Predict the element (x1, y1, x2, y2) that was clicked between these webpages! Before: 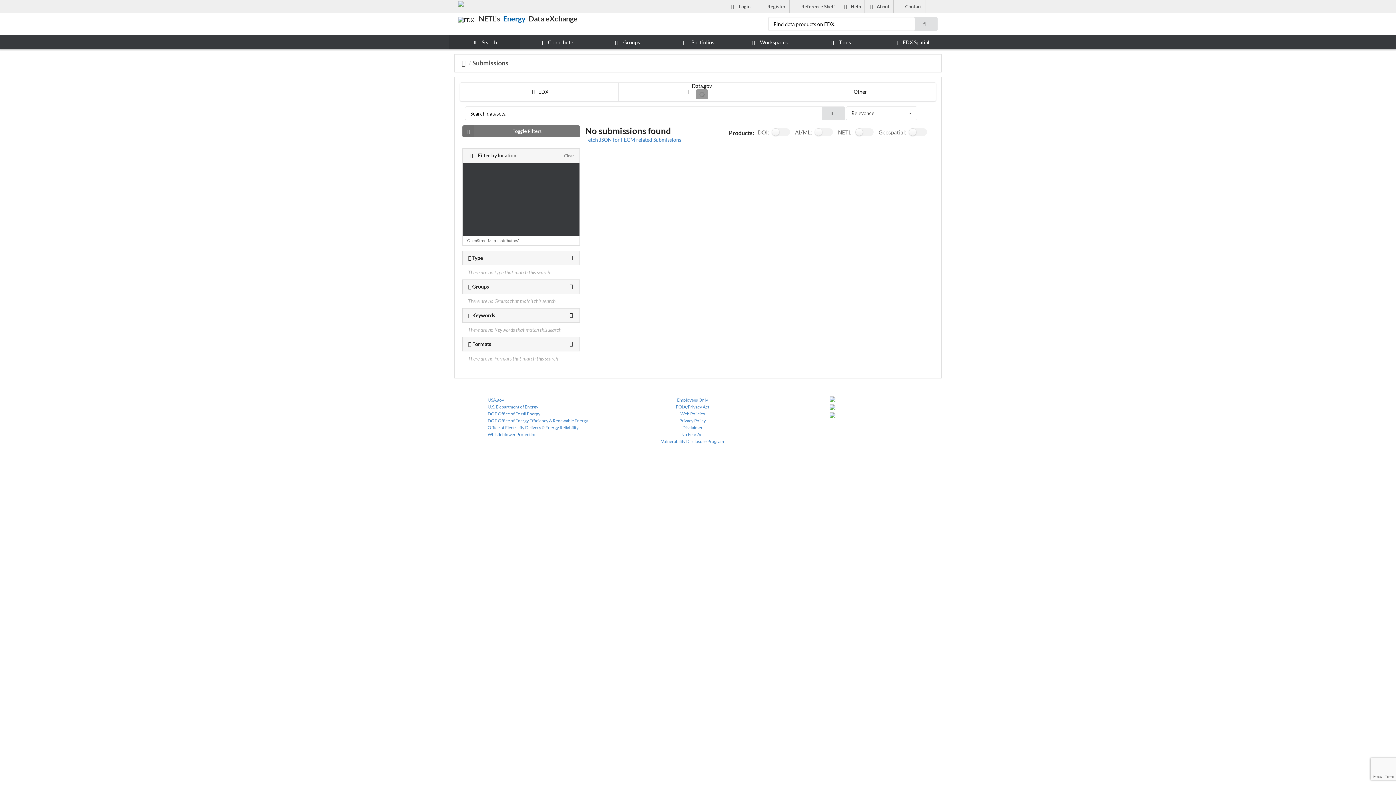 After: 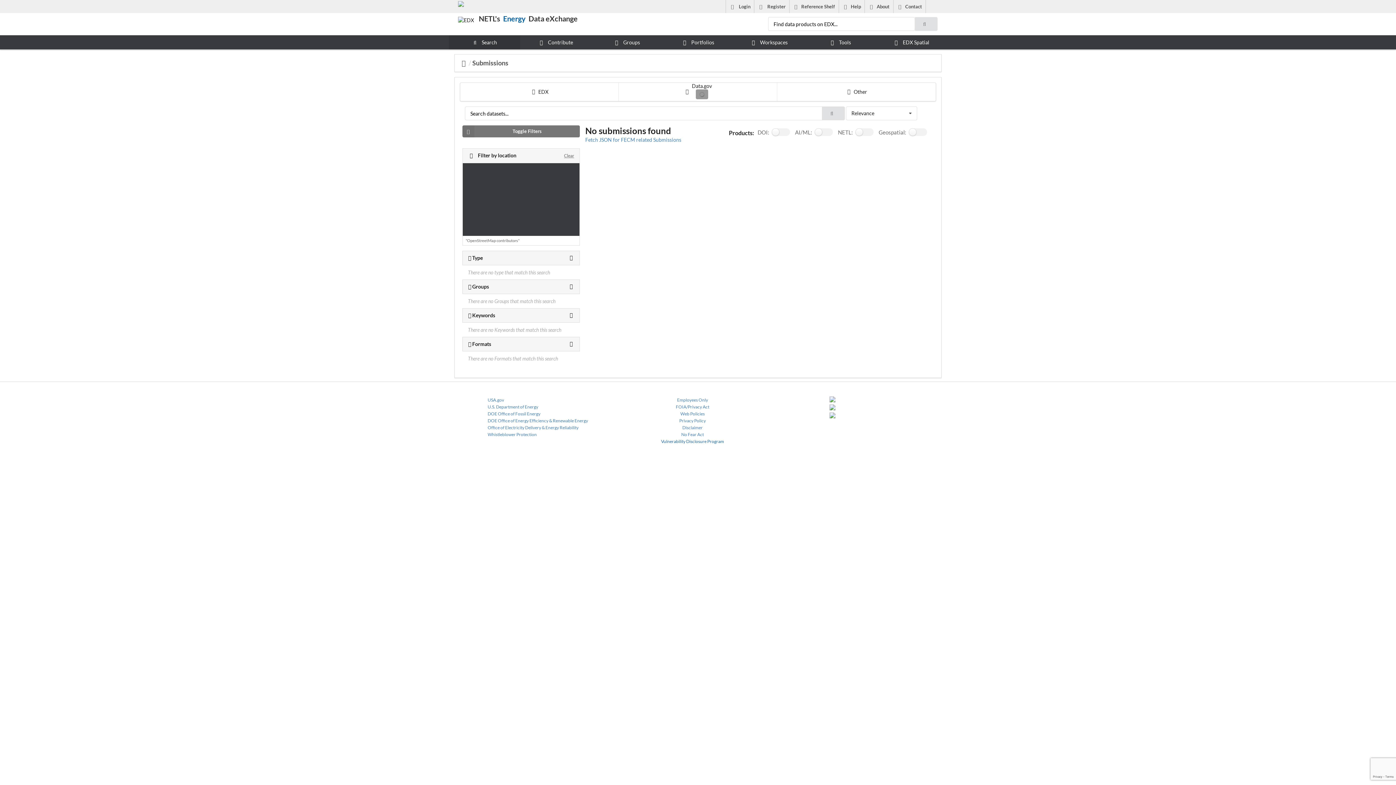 Action: label: Vulnerability Disclosure Program bbox: (627, 438, 757, 445)